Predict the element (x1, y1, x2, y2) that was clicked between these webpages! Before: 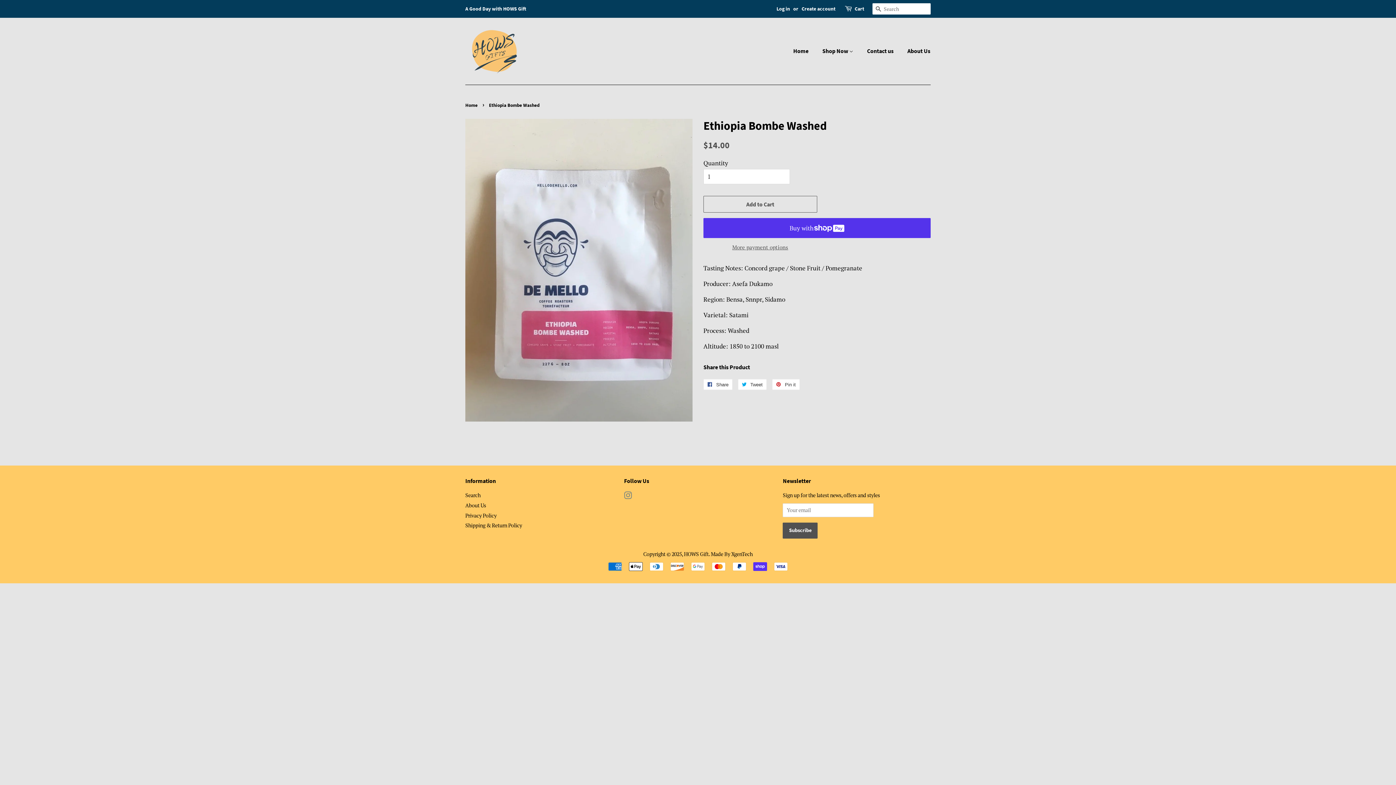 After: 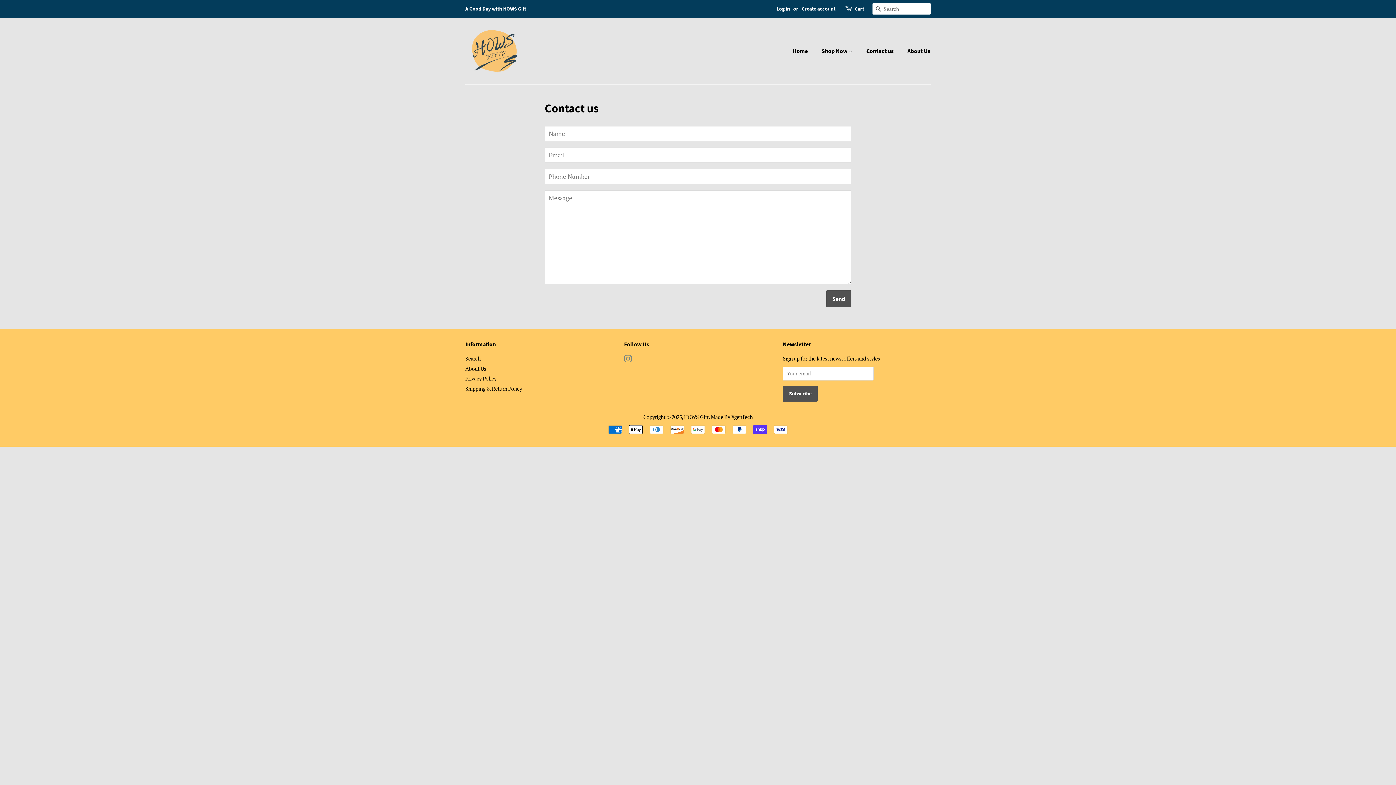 Action: label: Contact us bbox: (861, 43, 901, 58)